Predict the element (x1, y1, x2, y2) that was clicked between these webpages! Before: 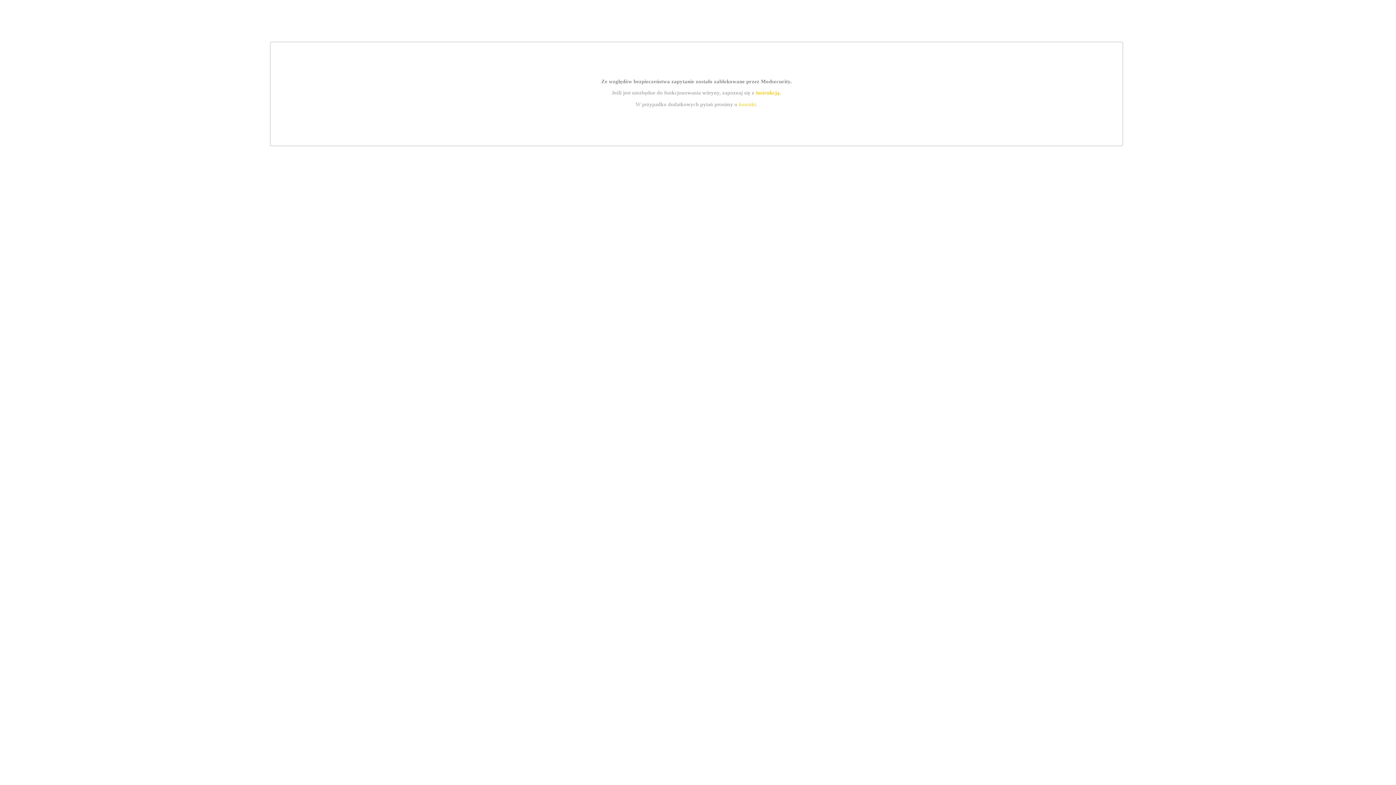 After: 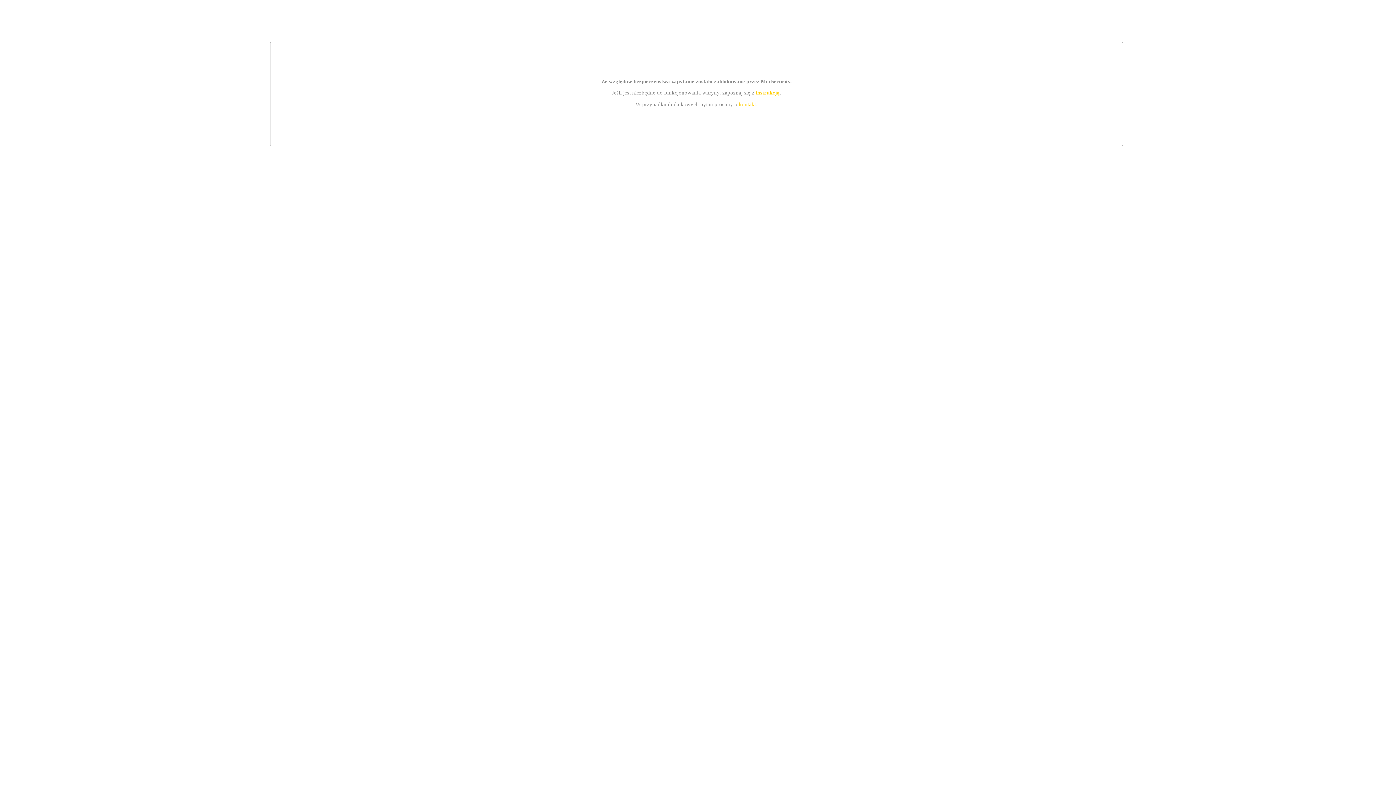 Action: bbox: (739, 101, 756, 107) label: kontakt